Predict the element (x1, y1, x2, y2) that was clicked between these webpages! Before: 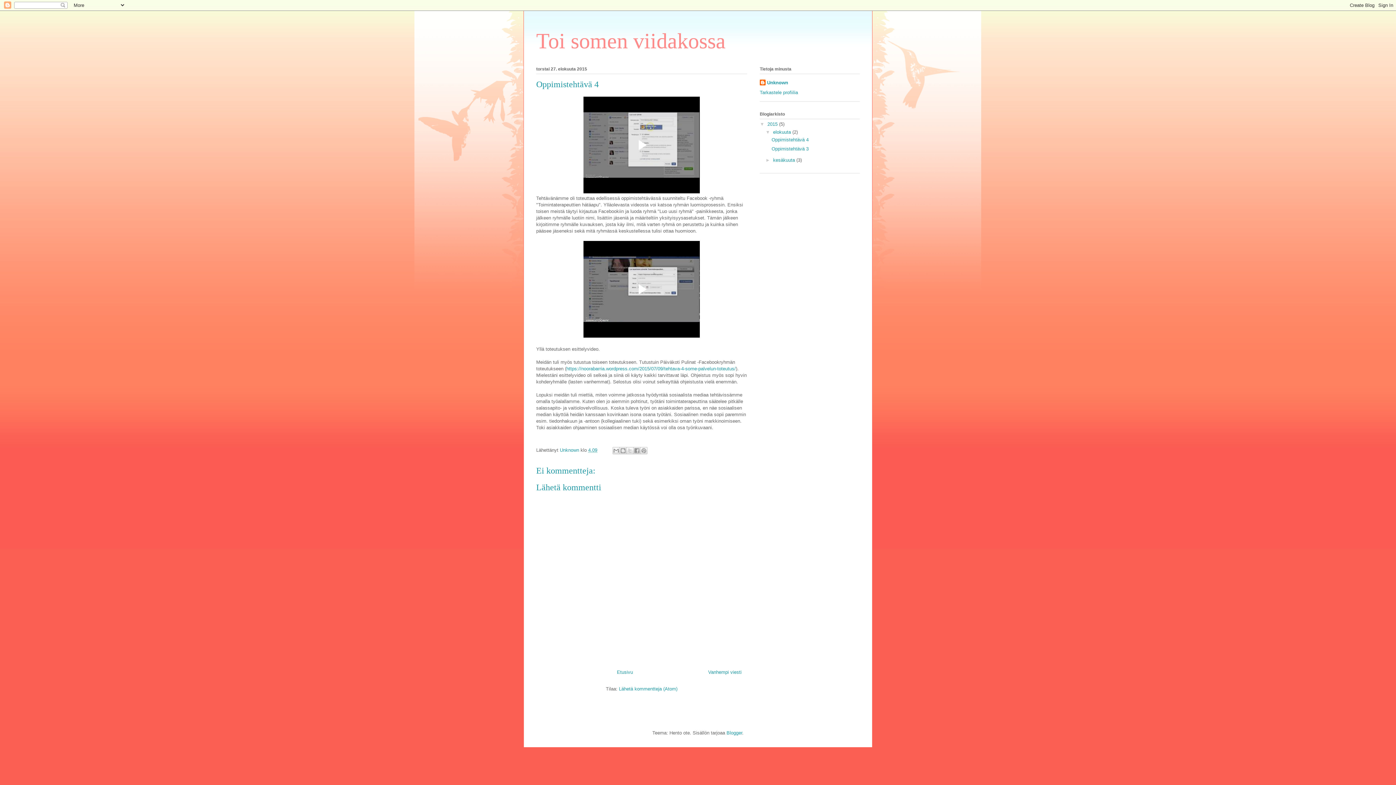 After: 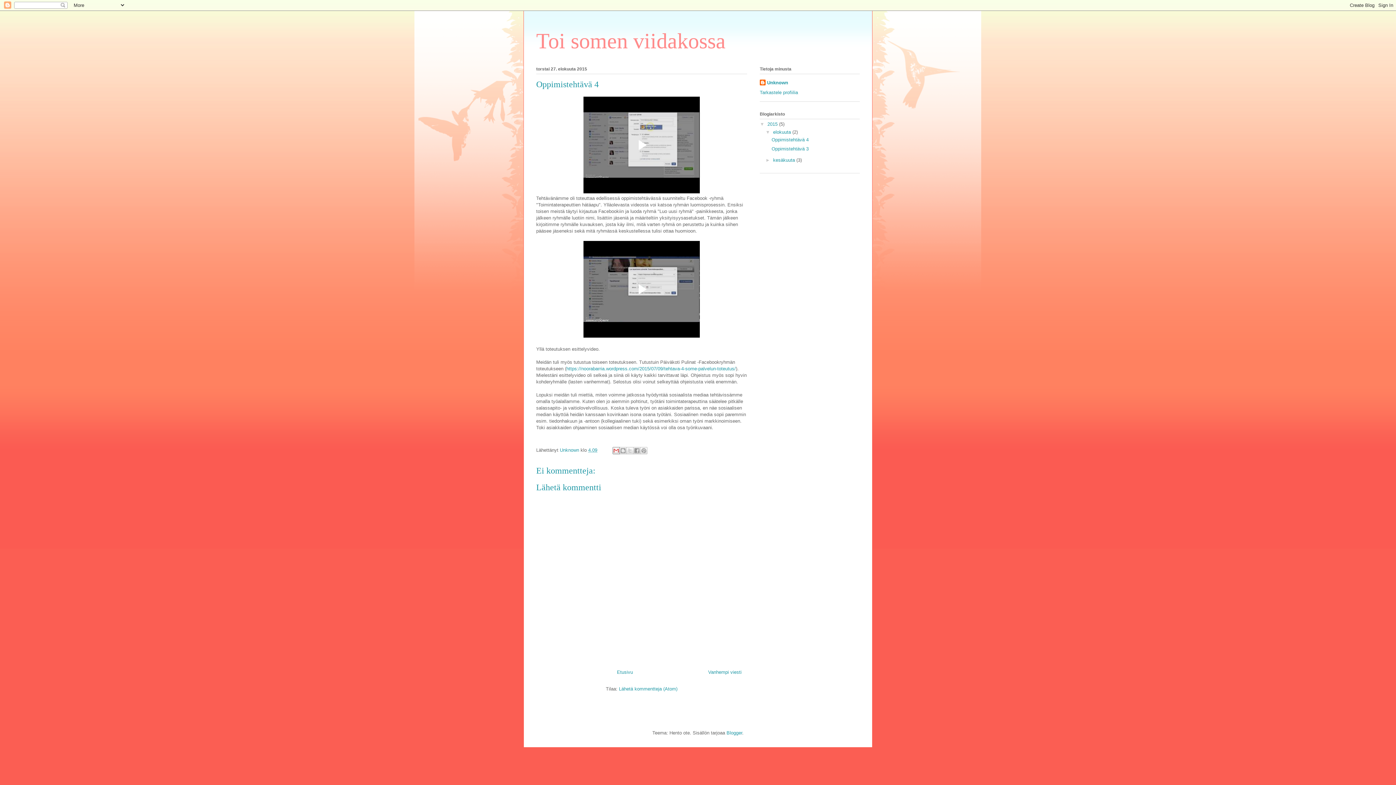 Action: label: Kohteen lähettäminen sähköpostitse bbox: (612, 447, 620, 454)